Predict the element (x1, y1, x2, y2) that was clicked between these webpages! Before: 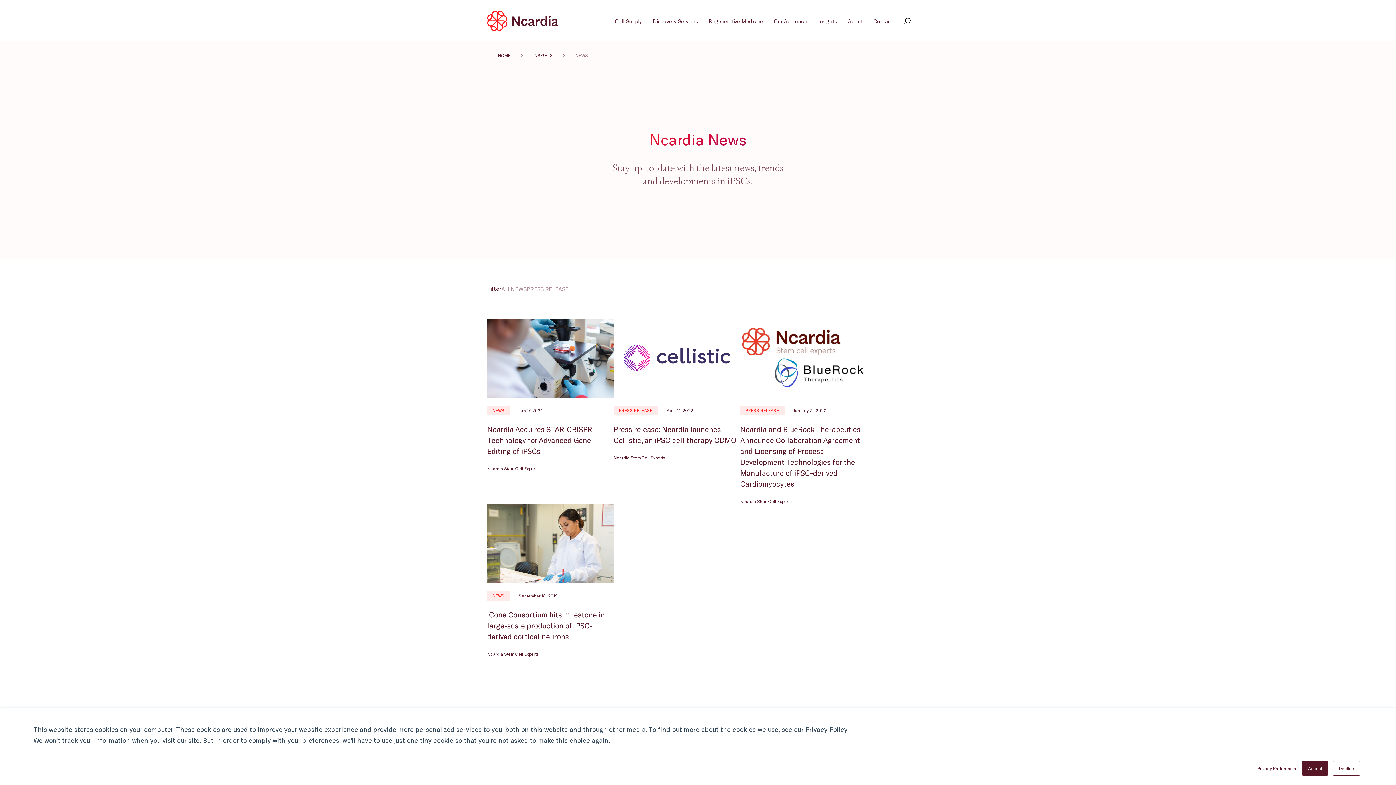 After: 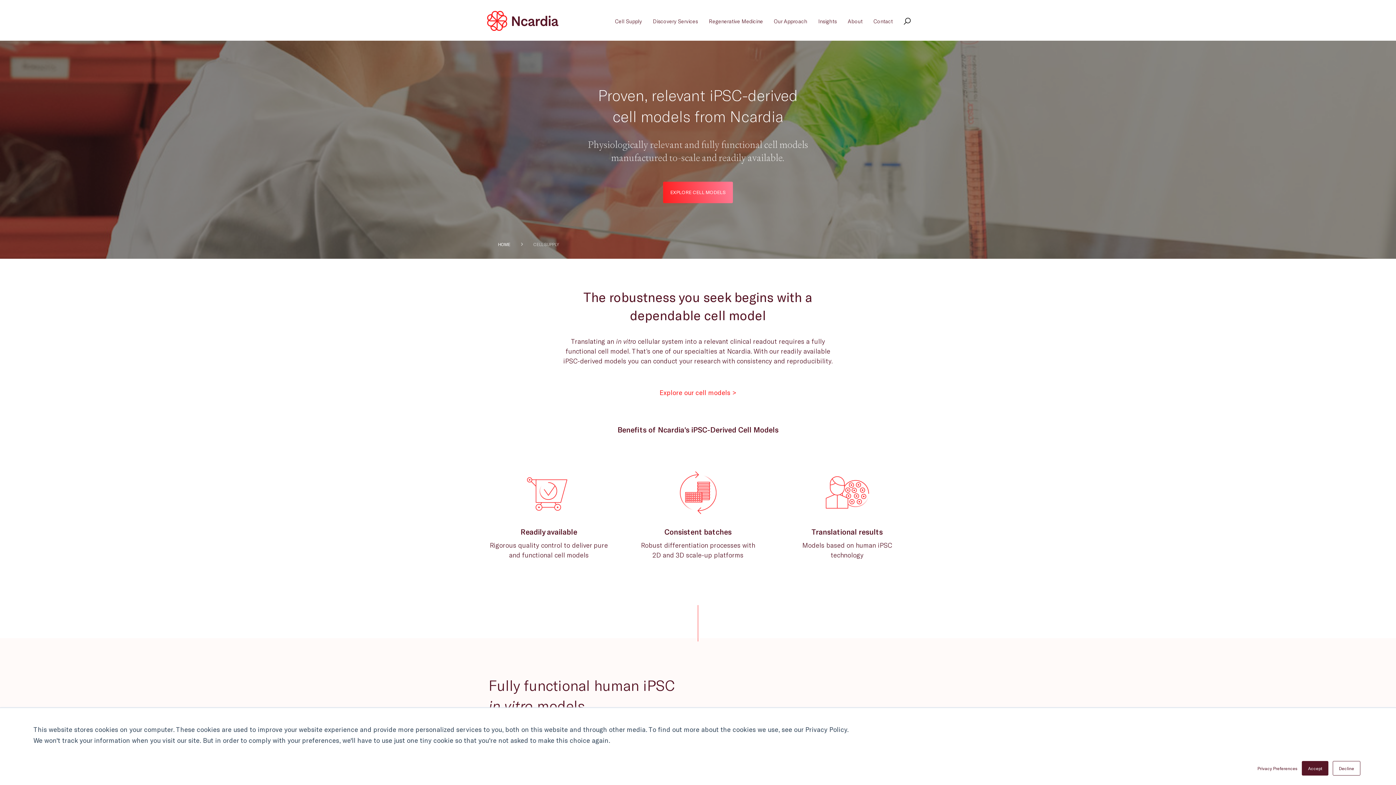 Action: bbox: (615, 17, 642, 24) label: Cell Supply